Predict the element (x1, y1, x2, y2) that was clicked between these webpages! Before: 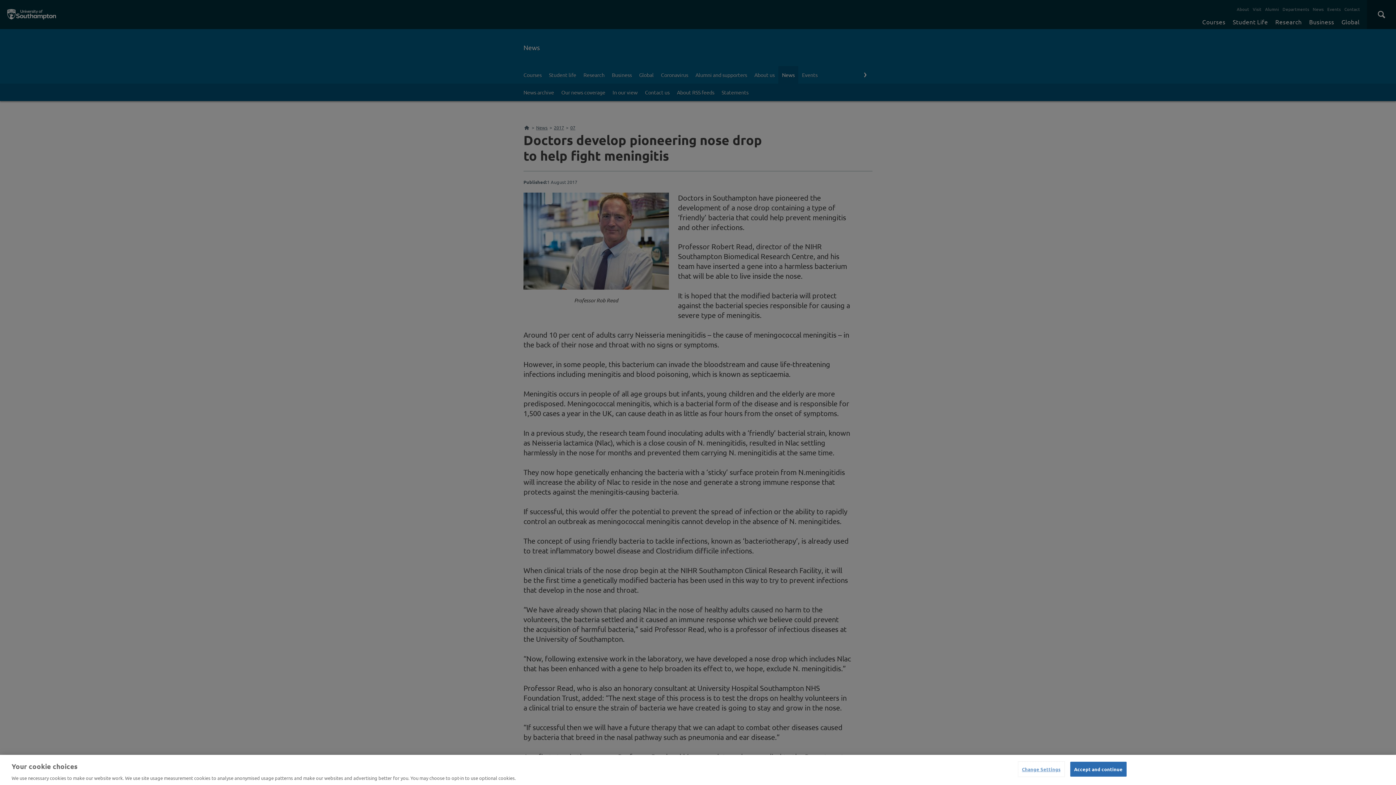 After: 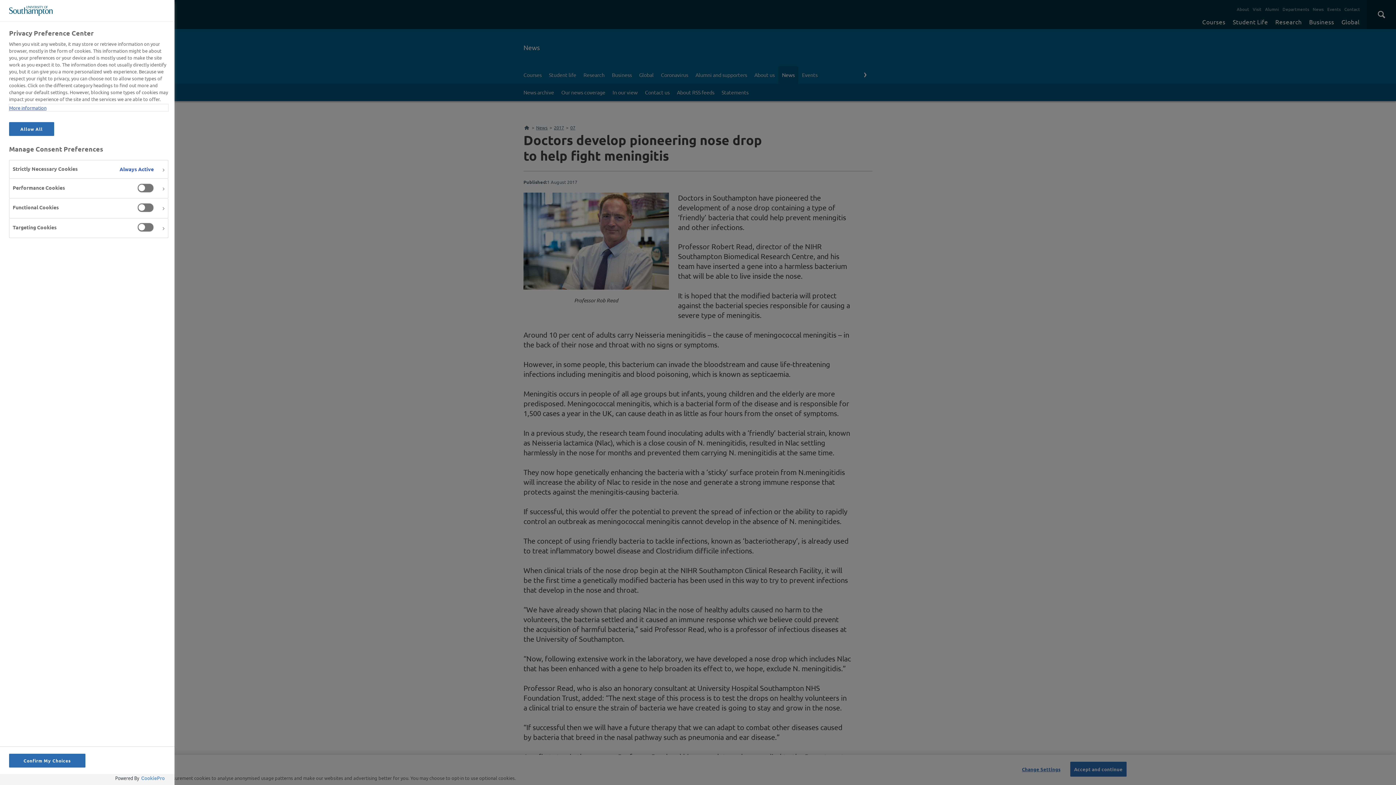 Action: bbox: (1018, 762, 1064, 776) label: Change Settings